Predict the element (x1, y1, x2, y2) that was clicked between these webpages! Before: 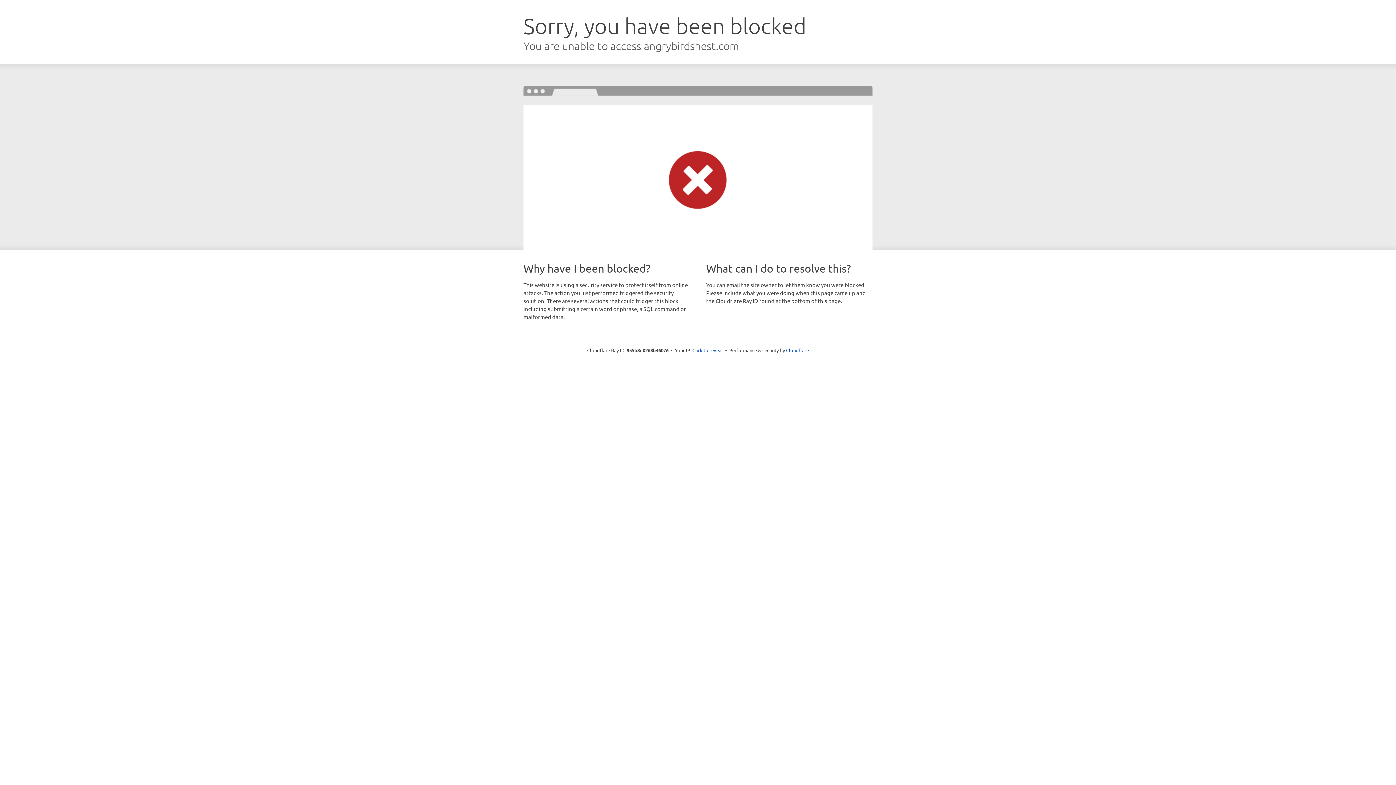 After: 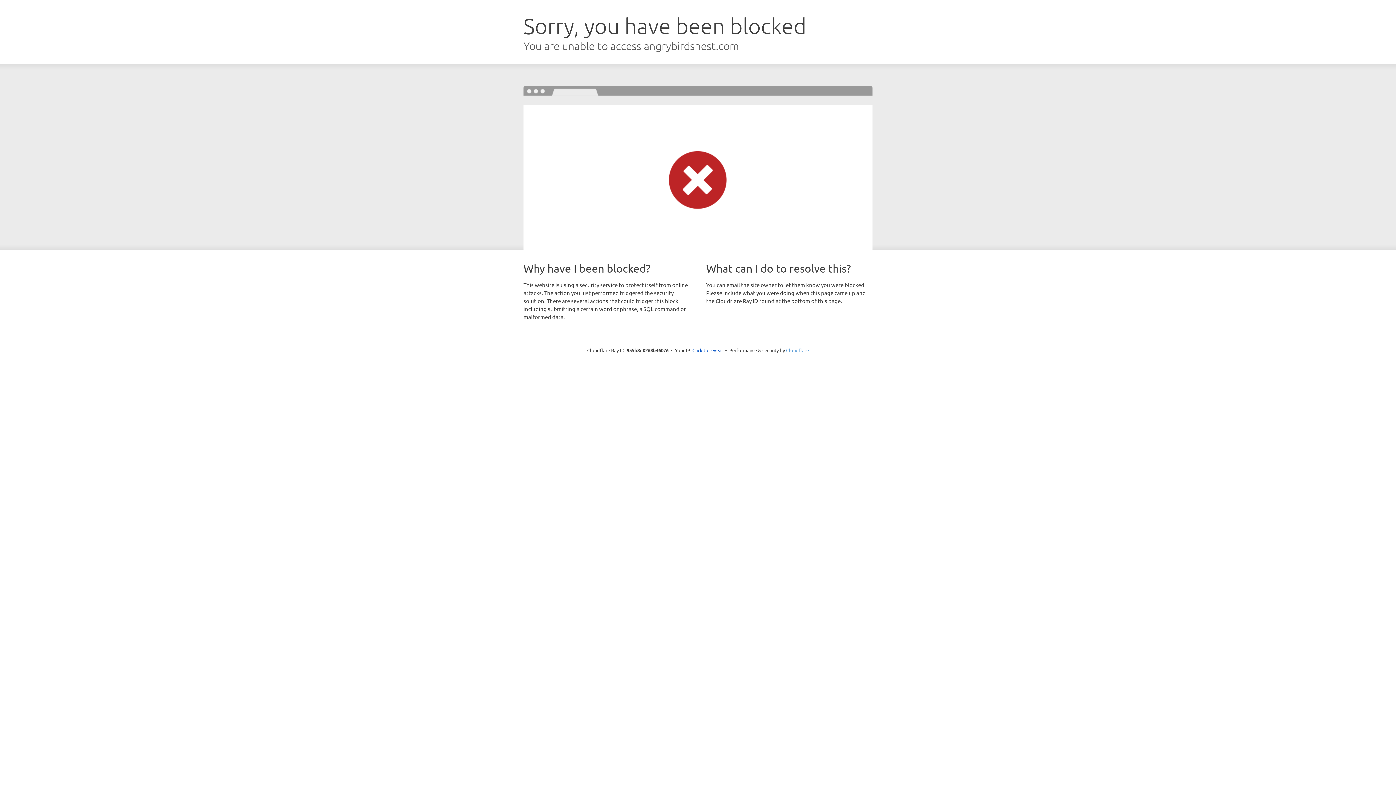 Action: bbox: (786, 347, 809, 353) label: Cloudflare